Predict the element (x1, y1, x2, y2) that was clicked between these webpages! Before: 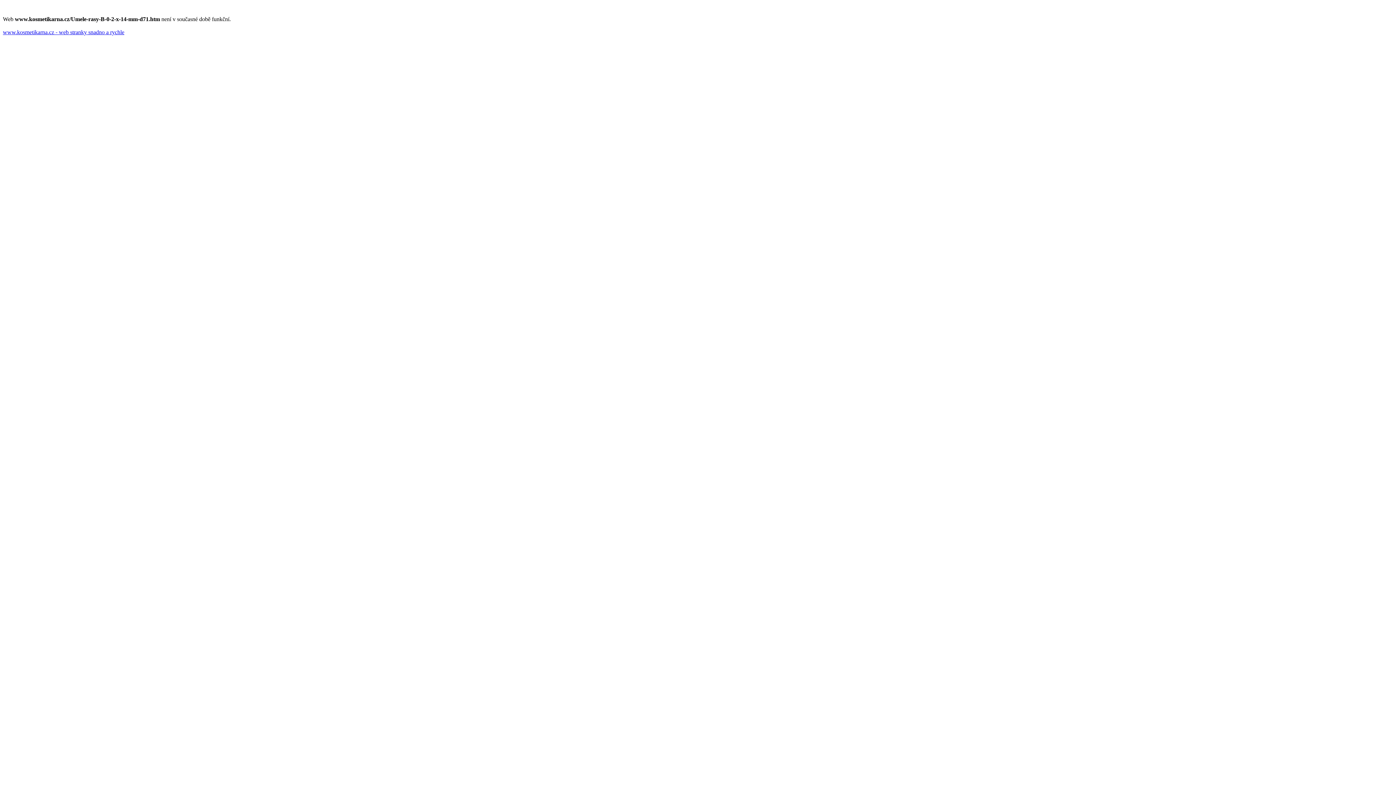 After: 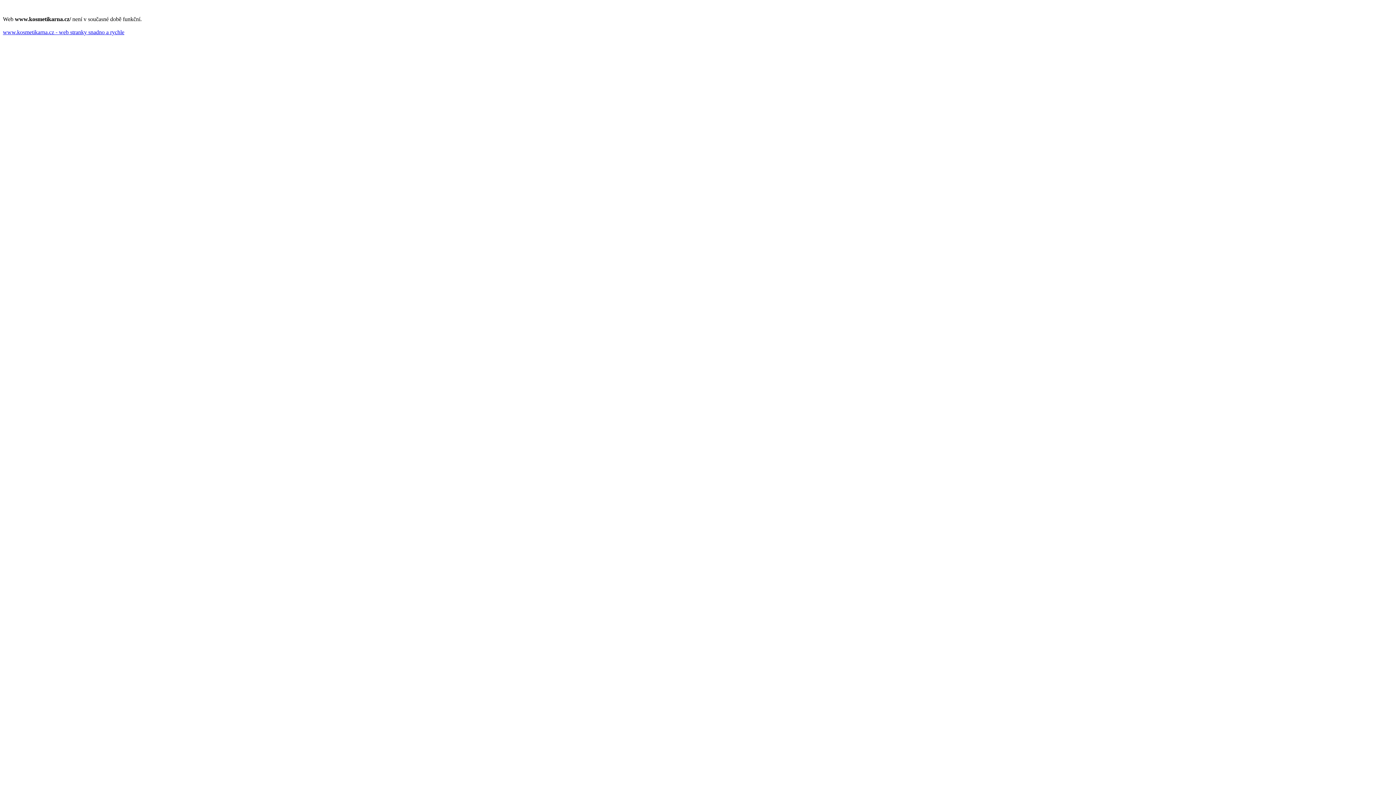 Action: bbox: (2, 29, 124, 35) label: www.kosmetikarna.cz - web stranky snadno a rychle